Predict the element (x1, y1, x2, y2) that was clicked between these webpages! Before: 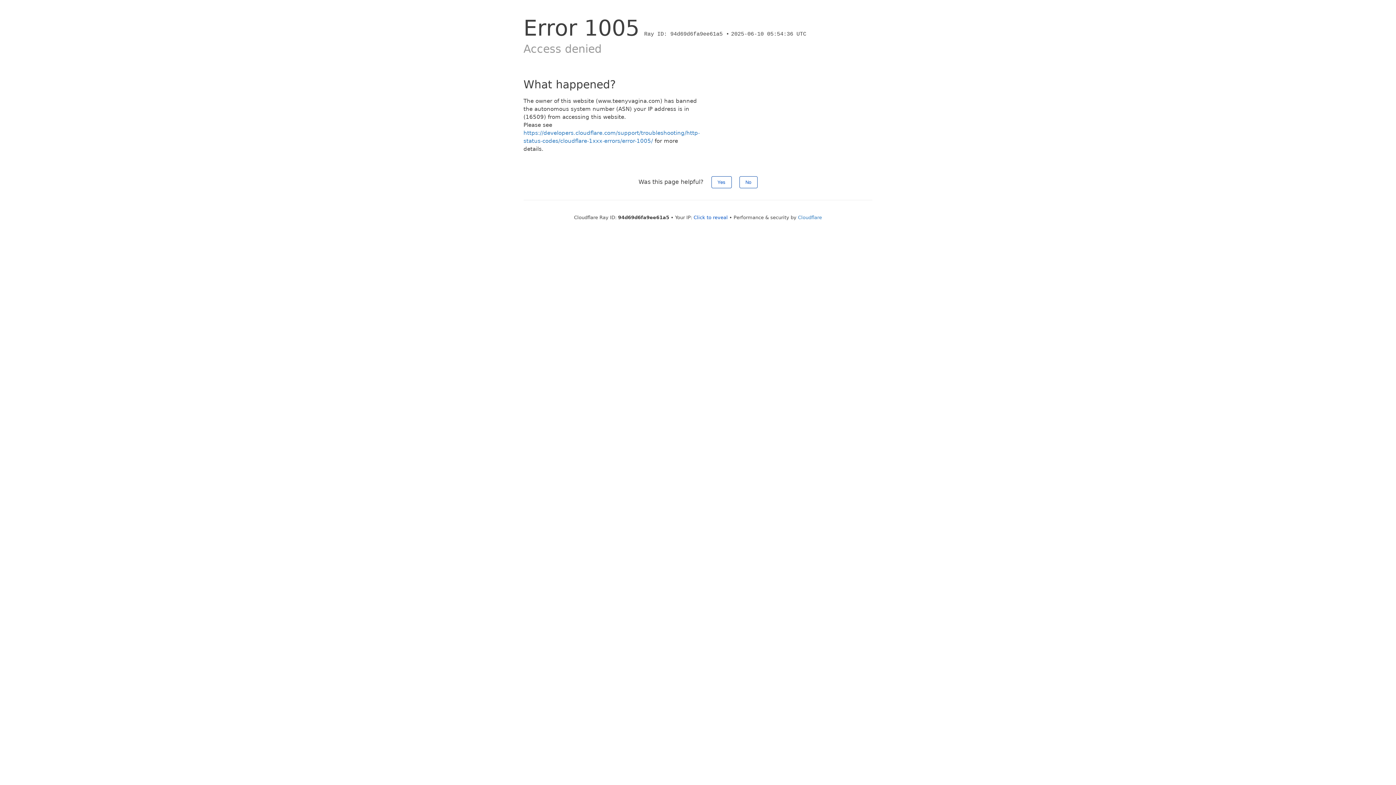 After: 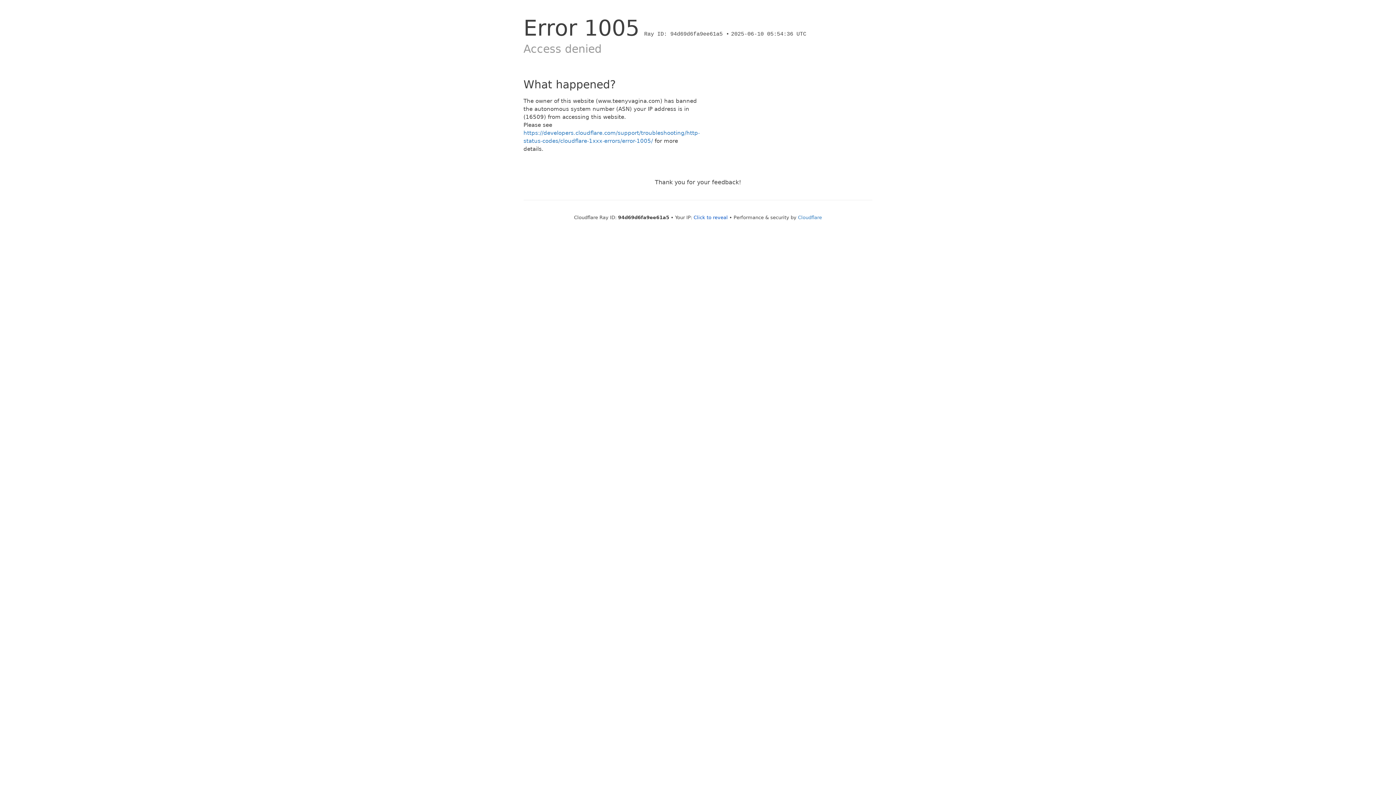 Action: bbox: (739, 176, 757, 188) label: No